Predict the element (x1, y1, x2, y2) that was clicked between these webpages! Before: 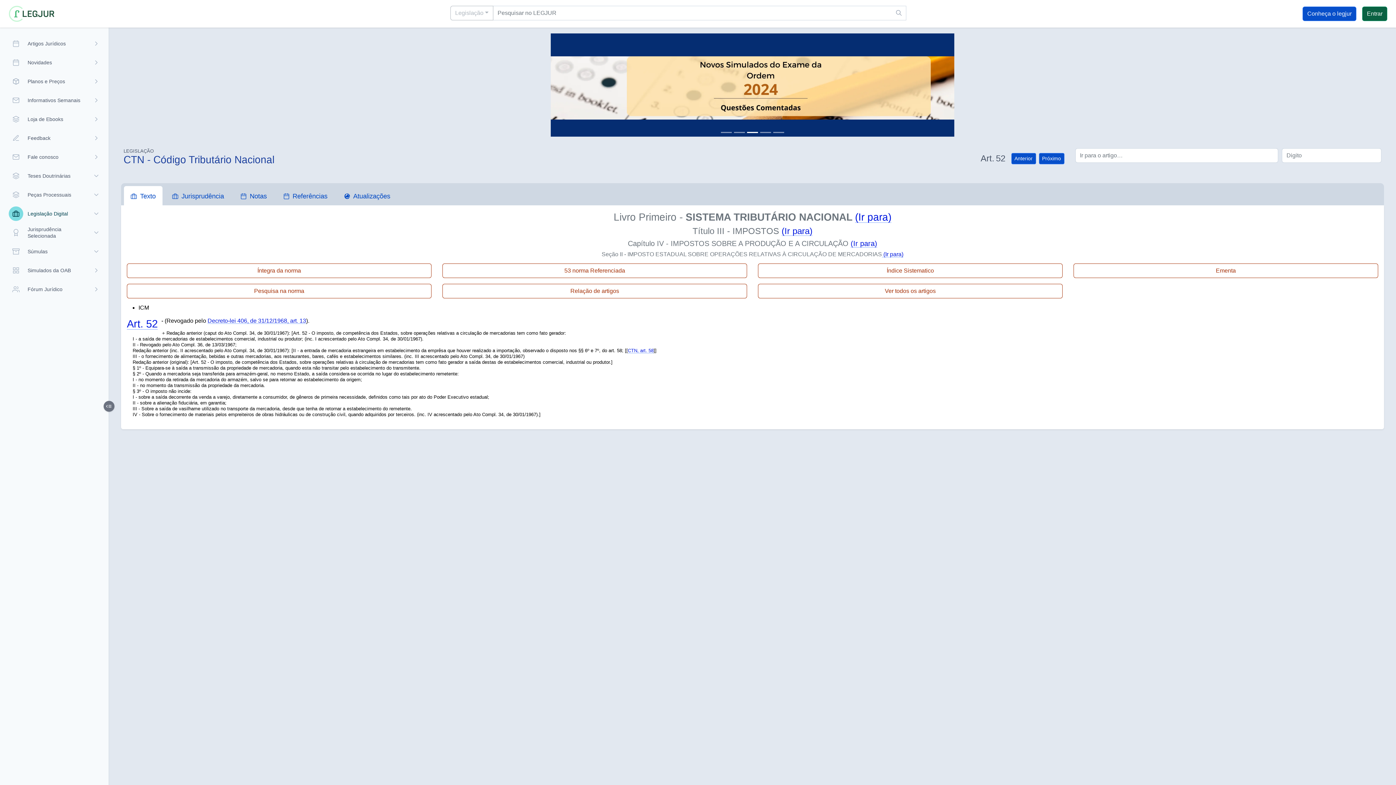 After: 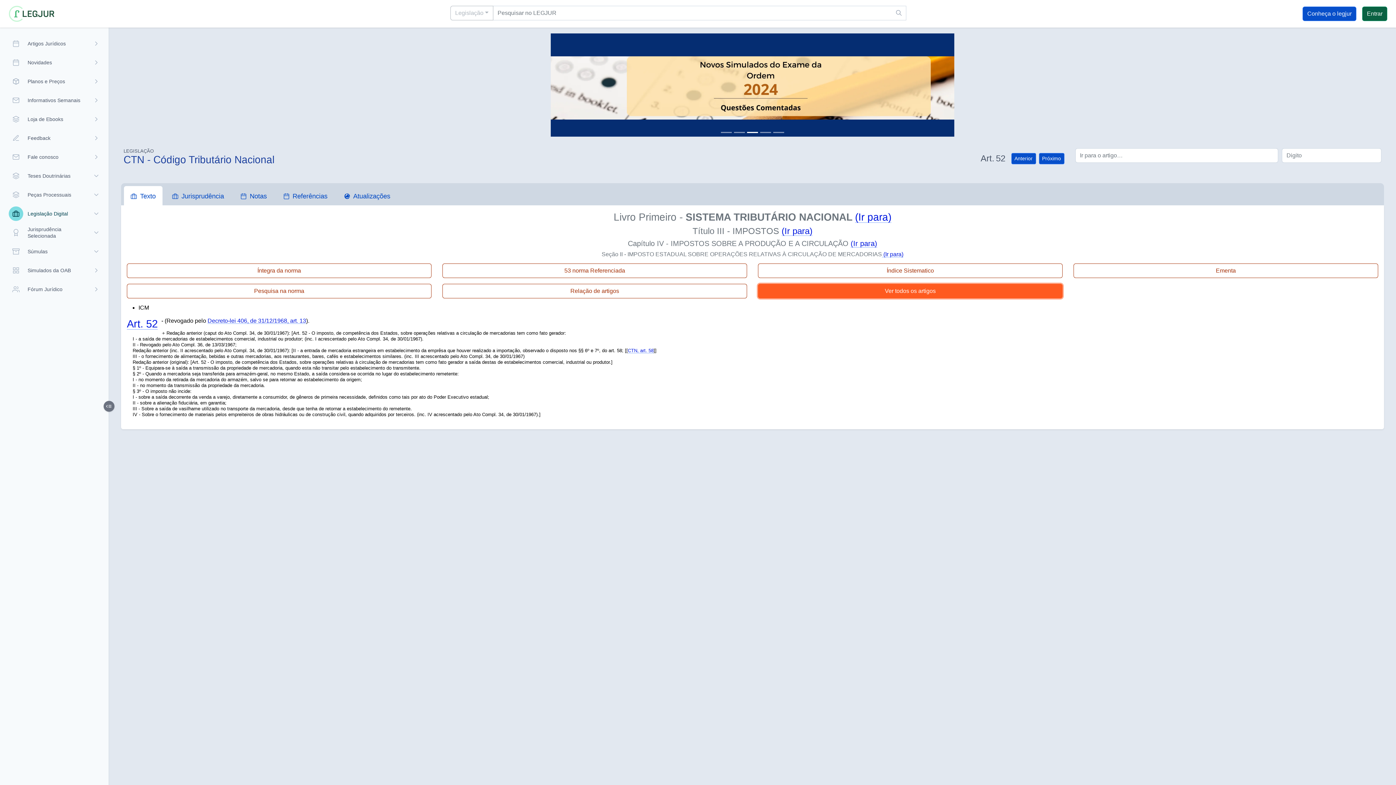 Action: bbox: (758, 283, 1062, 298) label: Ver todos os artigos